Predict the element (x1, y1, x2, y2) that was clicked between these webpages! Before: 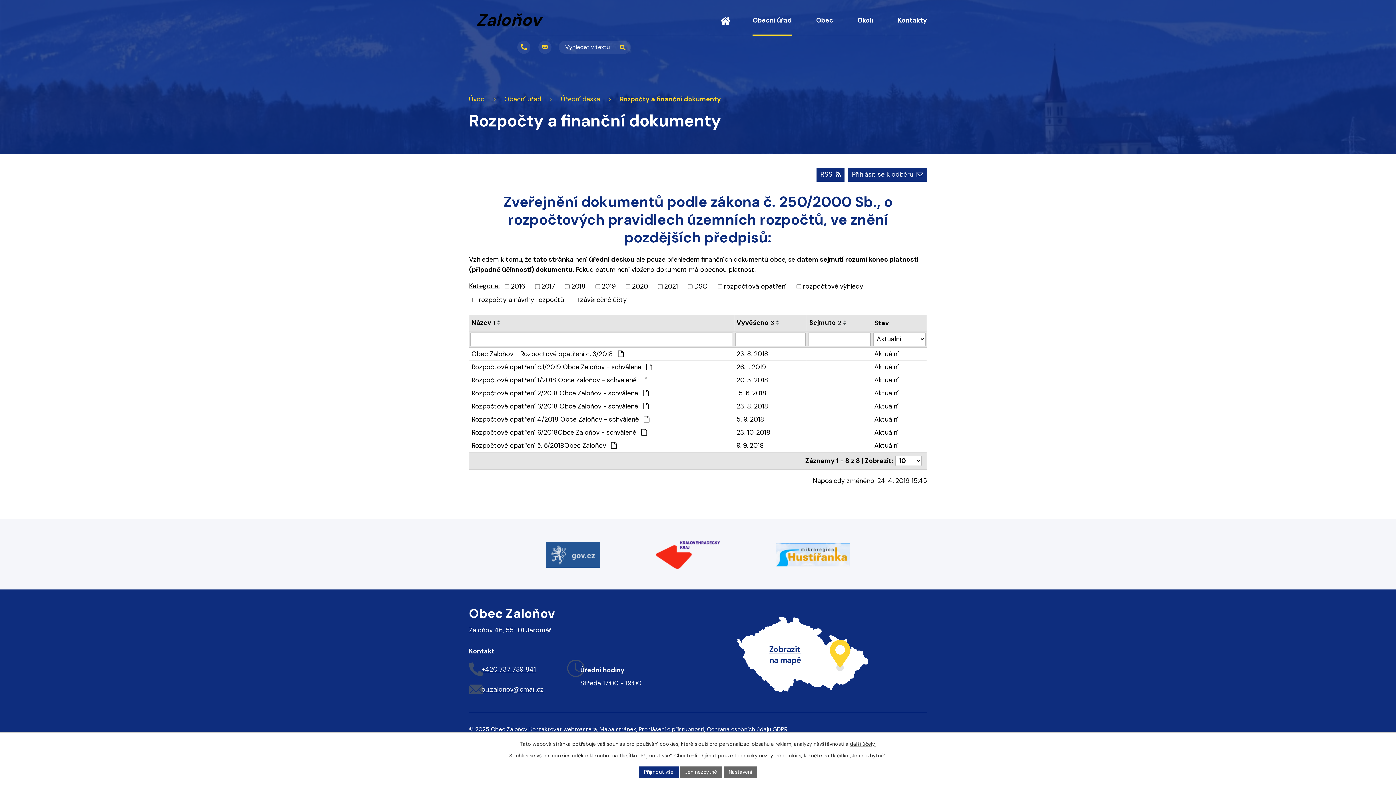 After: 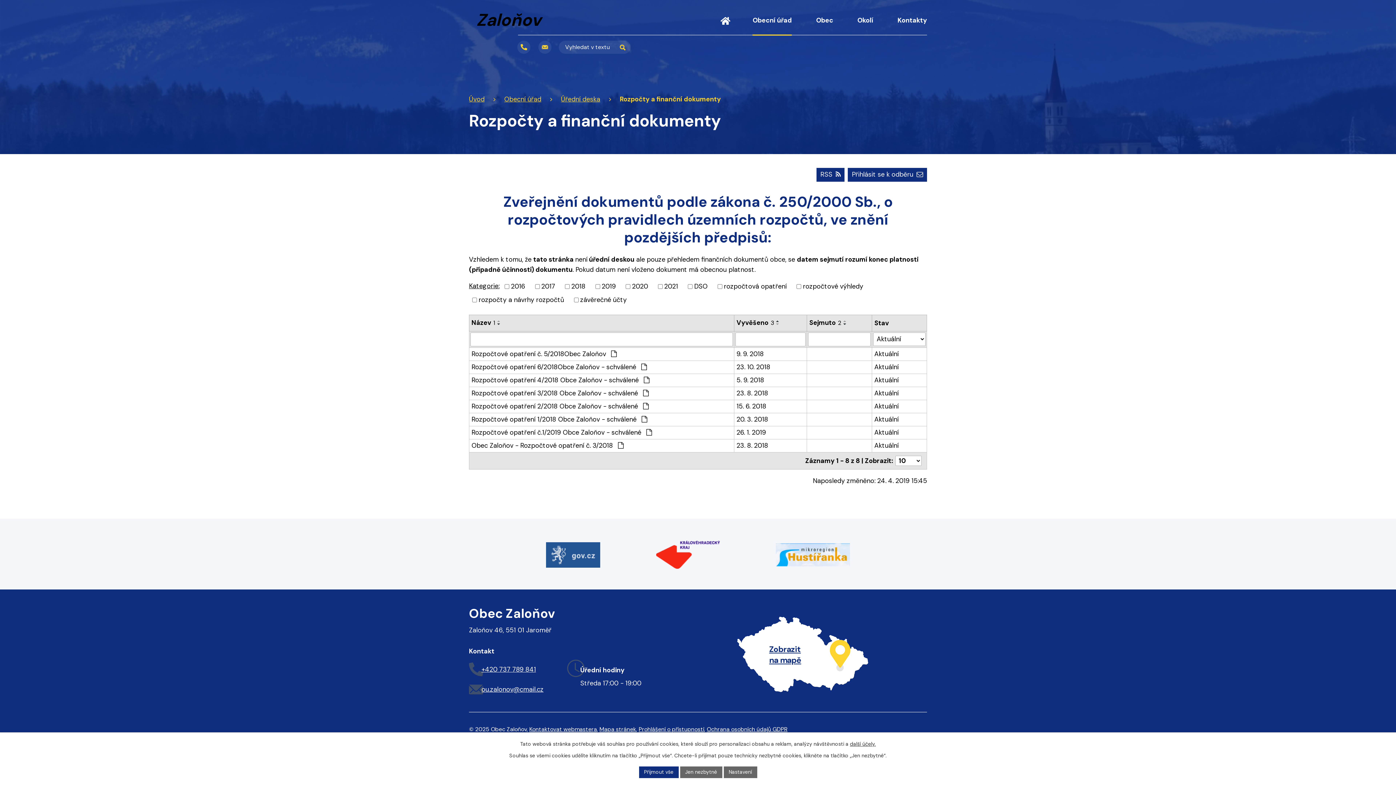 Action: bbox: (471, 318, 495, 327) label: Název1